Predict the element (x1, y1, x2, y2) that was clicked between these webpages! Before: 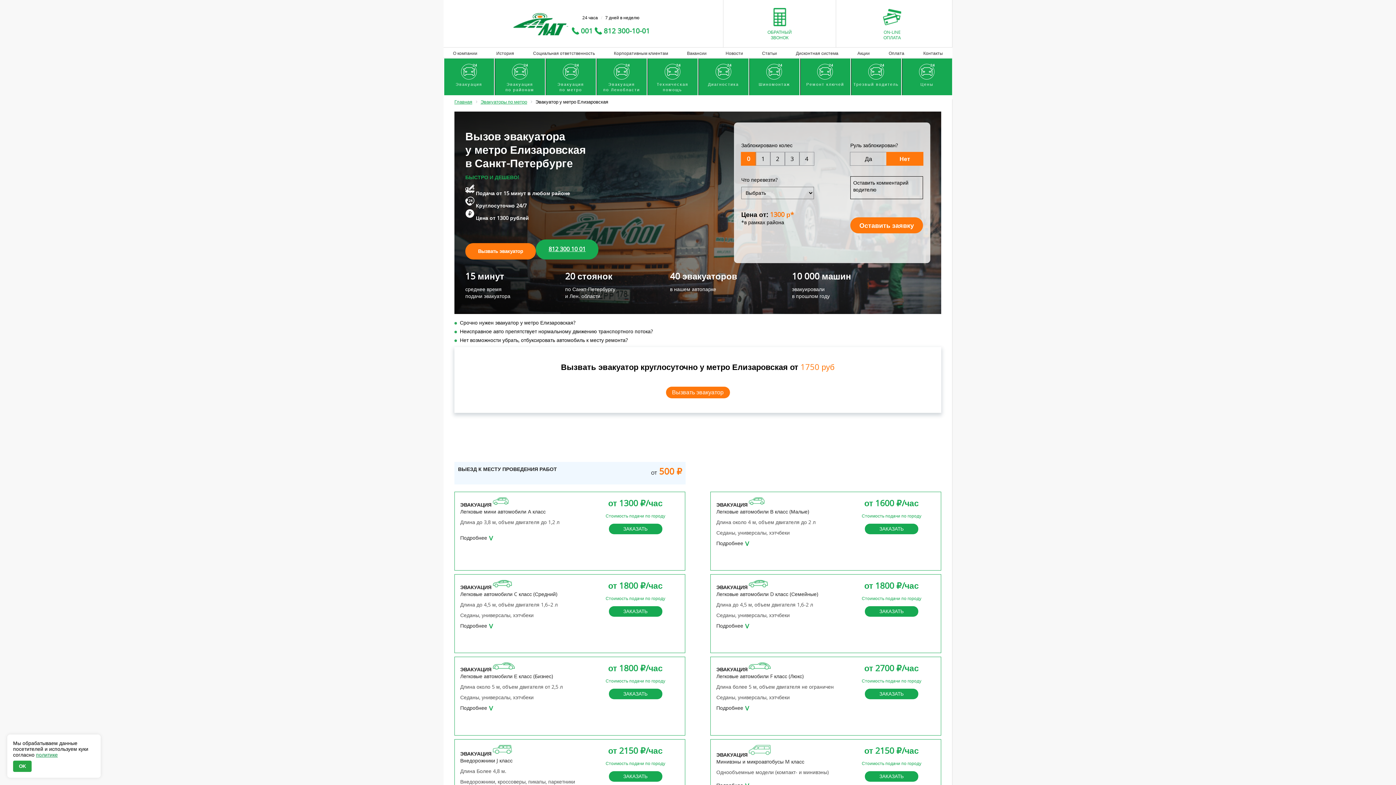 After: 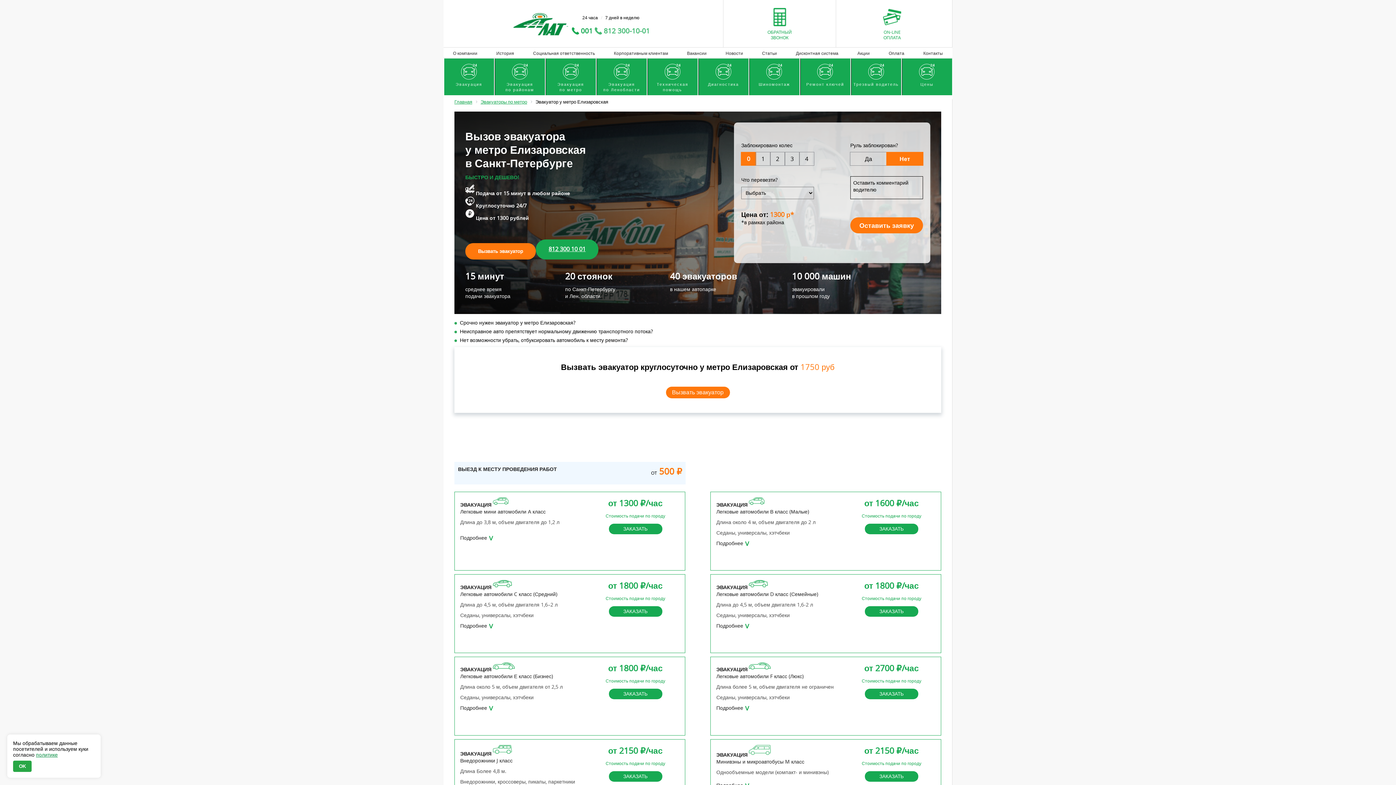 Action: label: 812 300-10-01 bbox: (594, 24, 650, 37)